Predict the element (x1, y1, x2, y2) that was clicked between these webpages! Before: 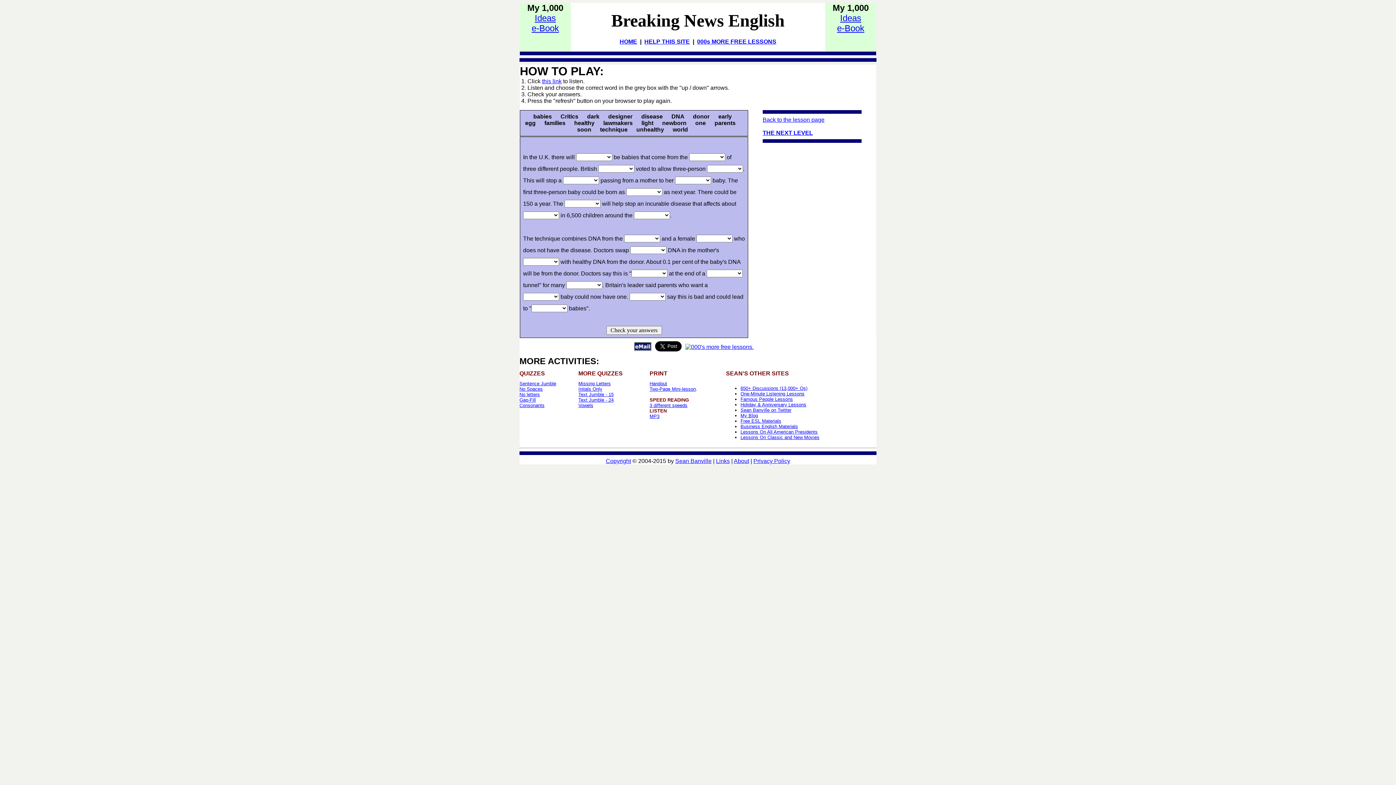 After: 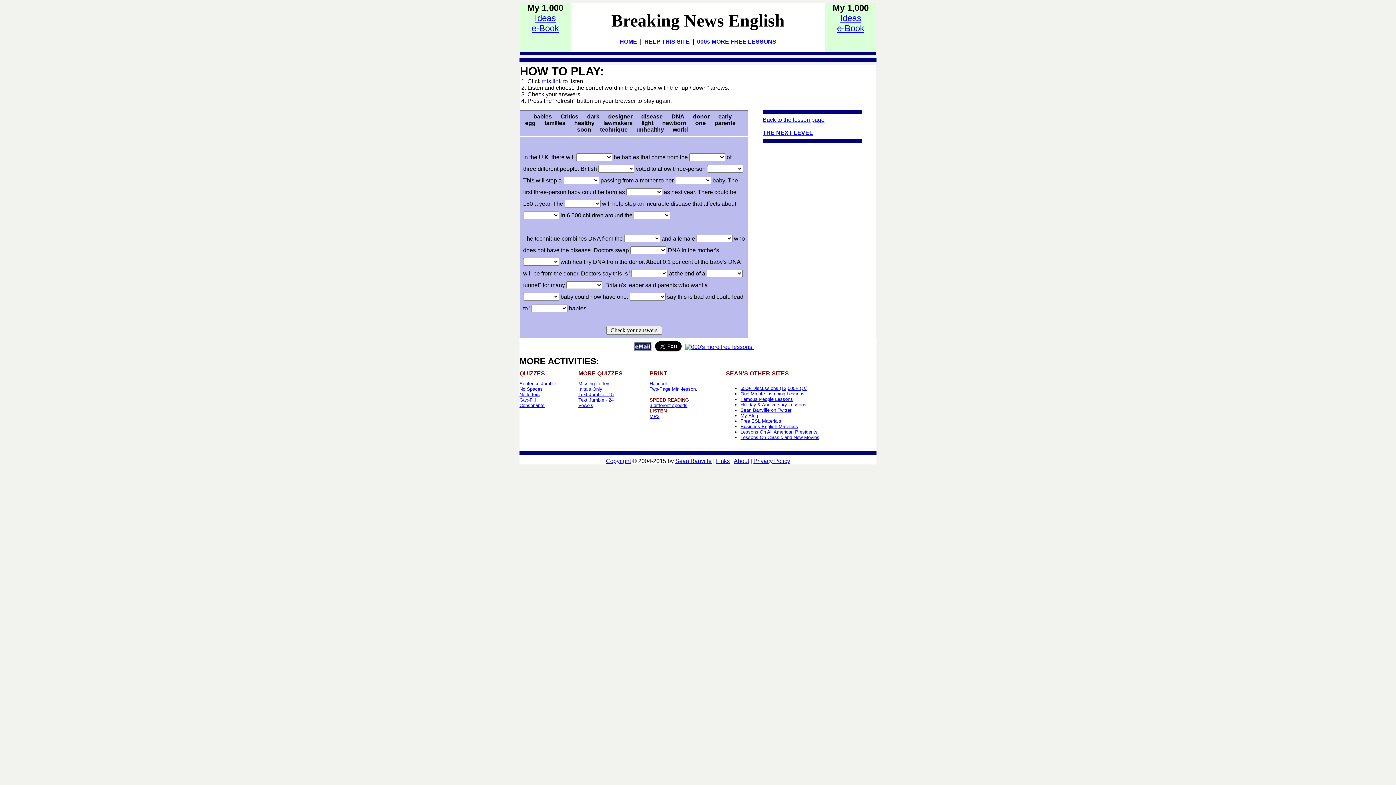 Action: label: Handout bbox: (649, 381, 667, 386)